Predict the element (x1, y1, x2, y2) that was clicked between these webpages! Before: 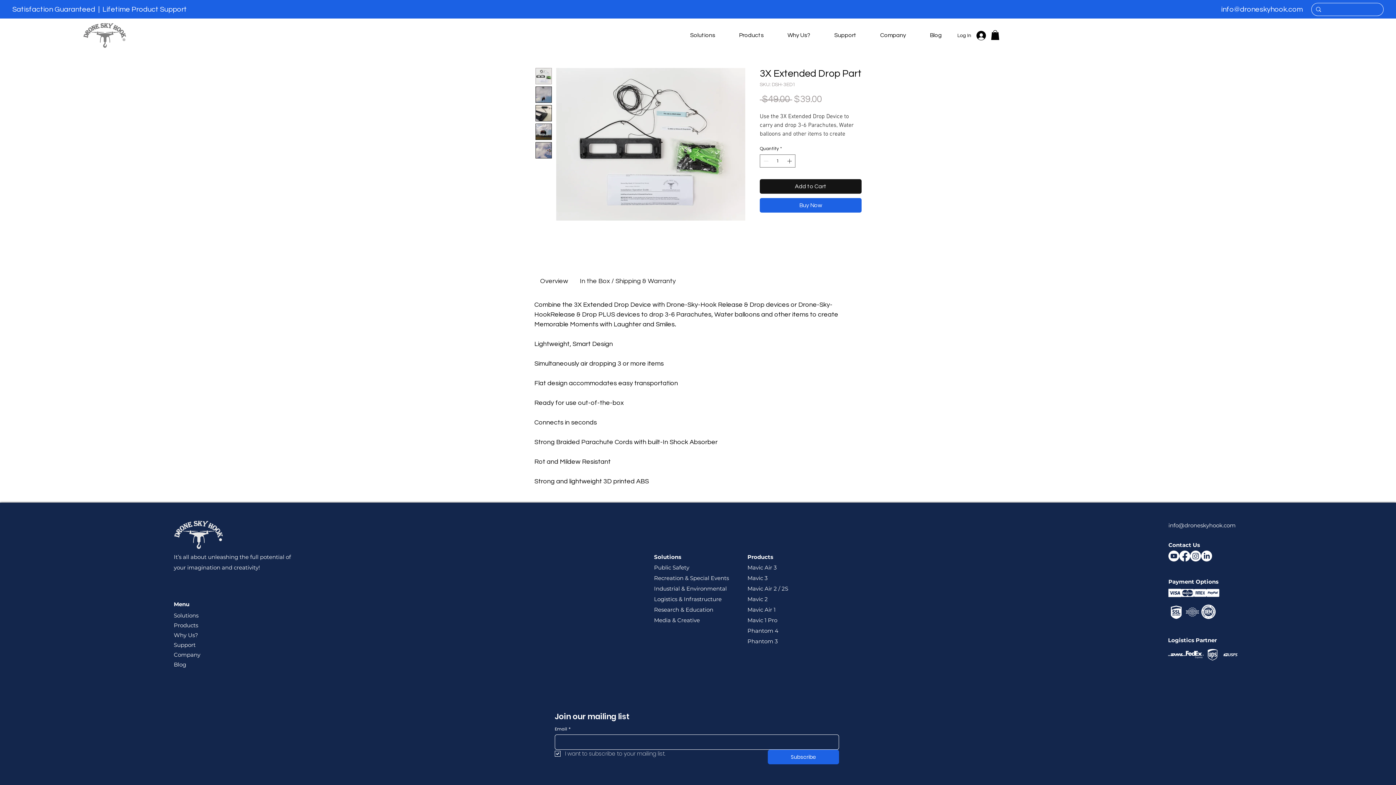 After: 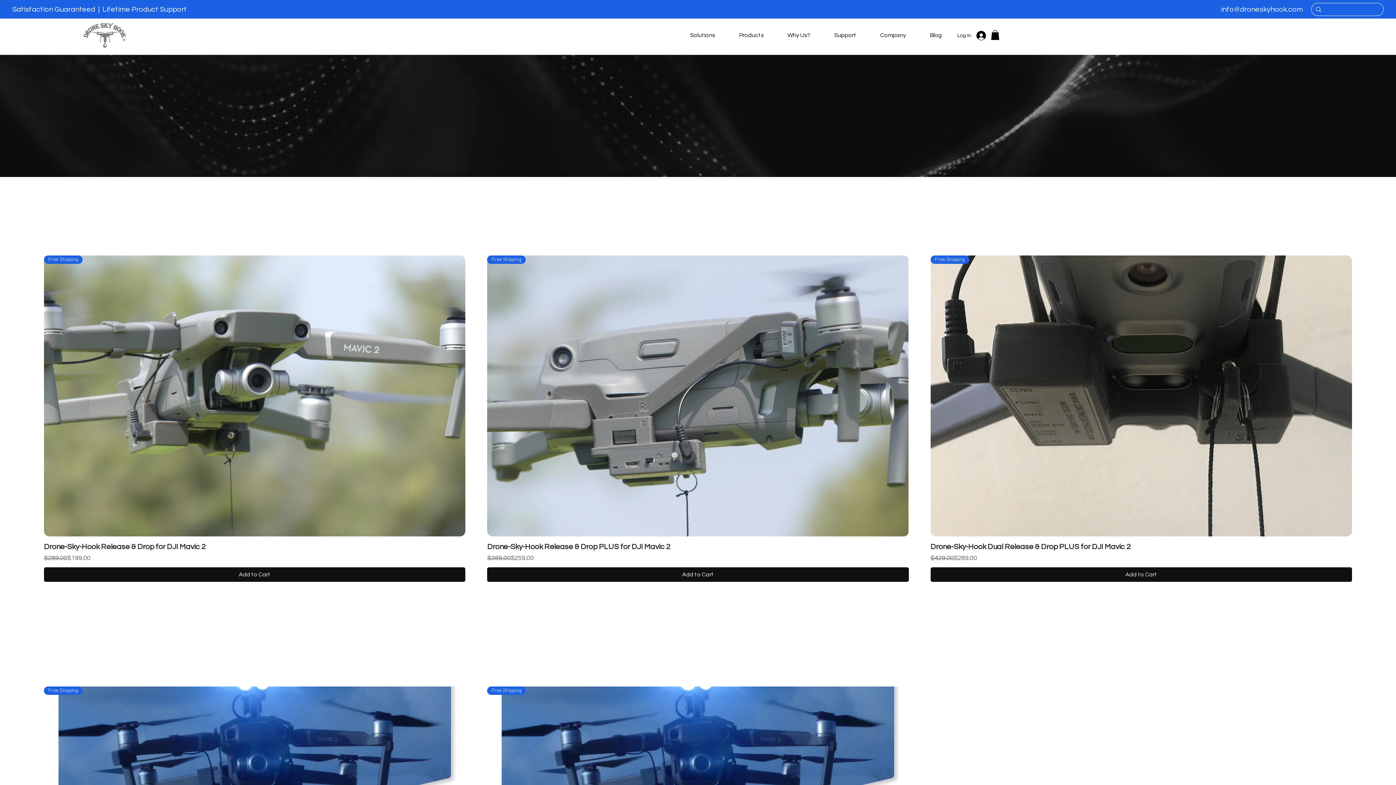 Action: bbox: (747, 596, 768, 603) label: Mavic 2